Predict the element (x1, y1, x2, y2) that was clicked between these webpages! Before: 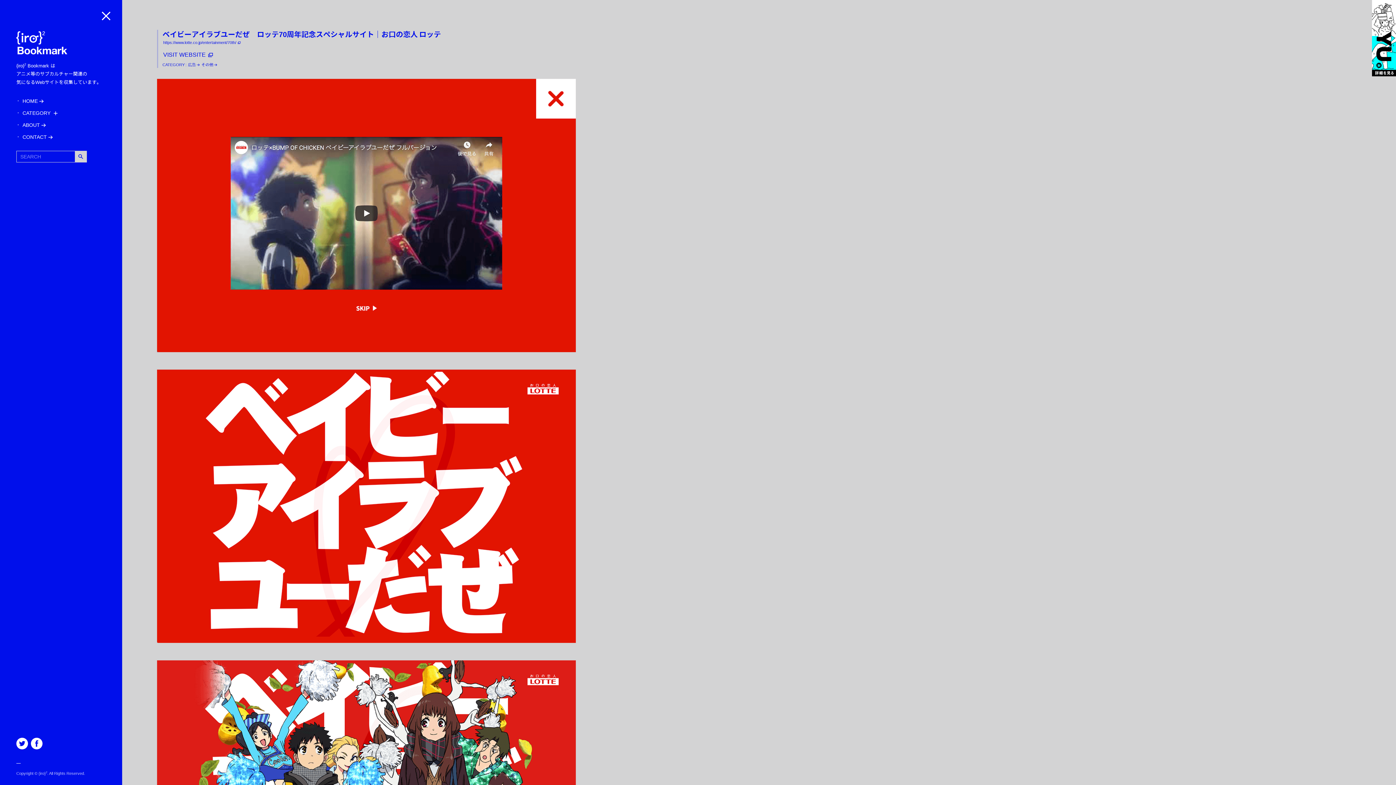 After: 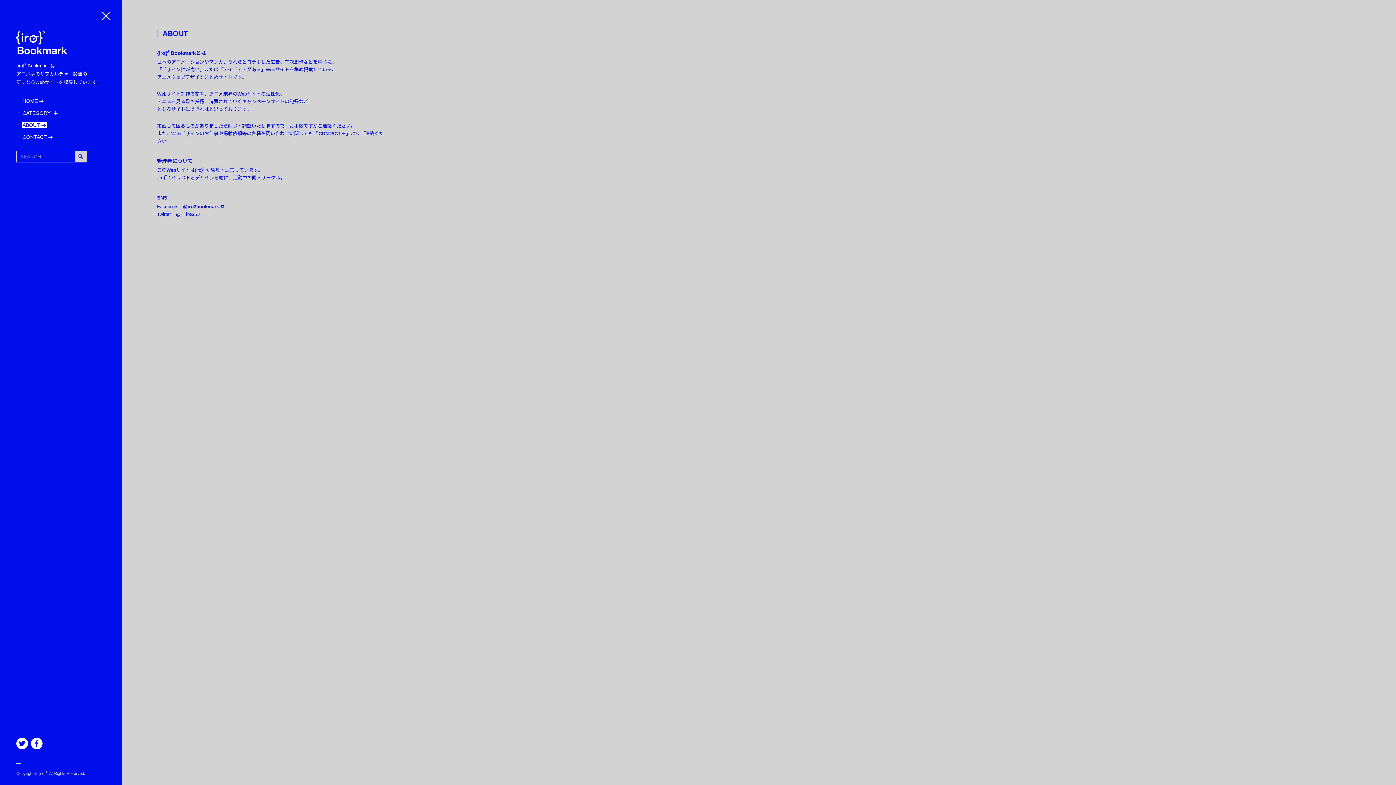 Action: label: ABOUT
ABOUT bbox: (21, 122, 46, 128)